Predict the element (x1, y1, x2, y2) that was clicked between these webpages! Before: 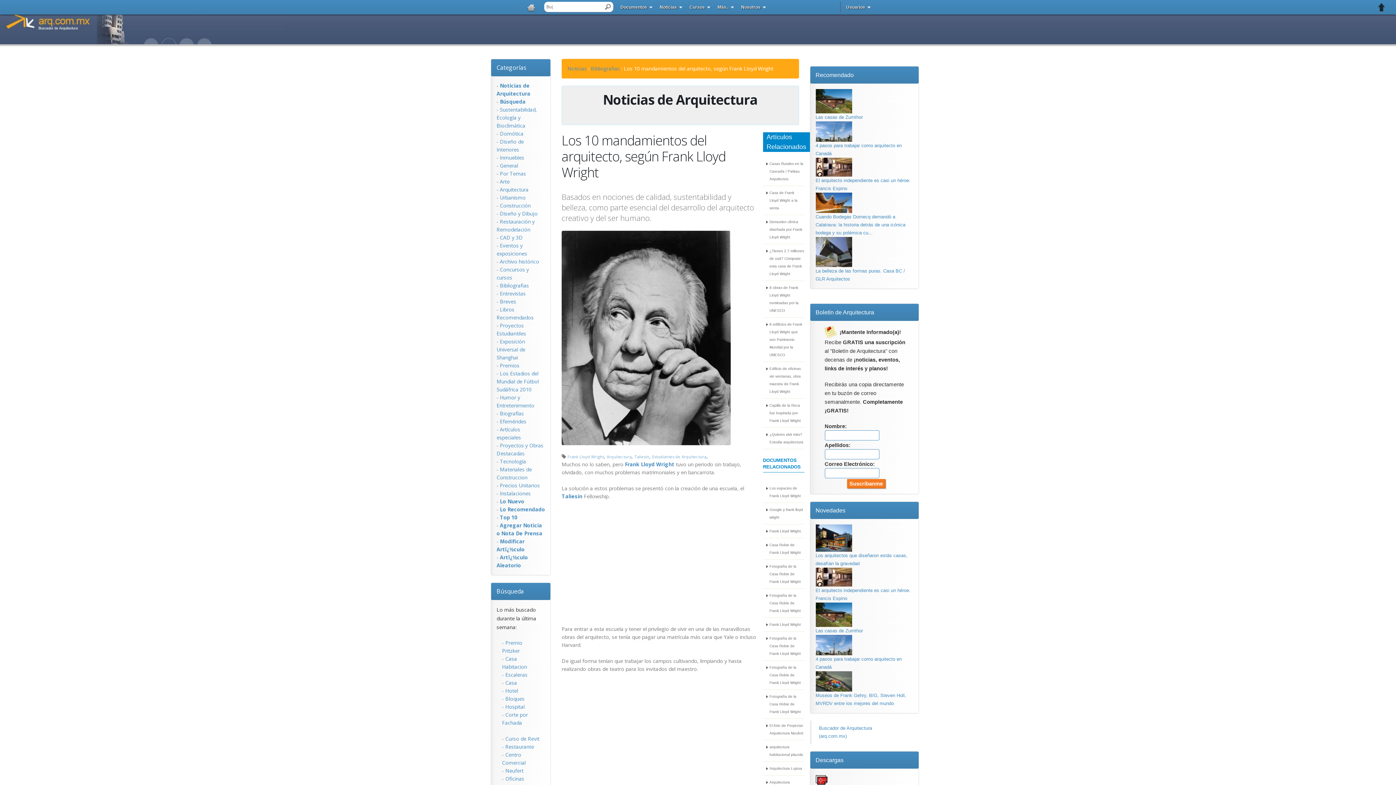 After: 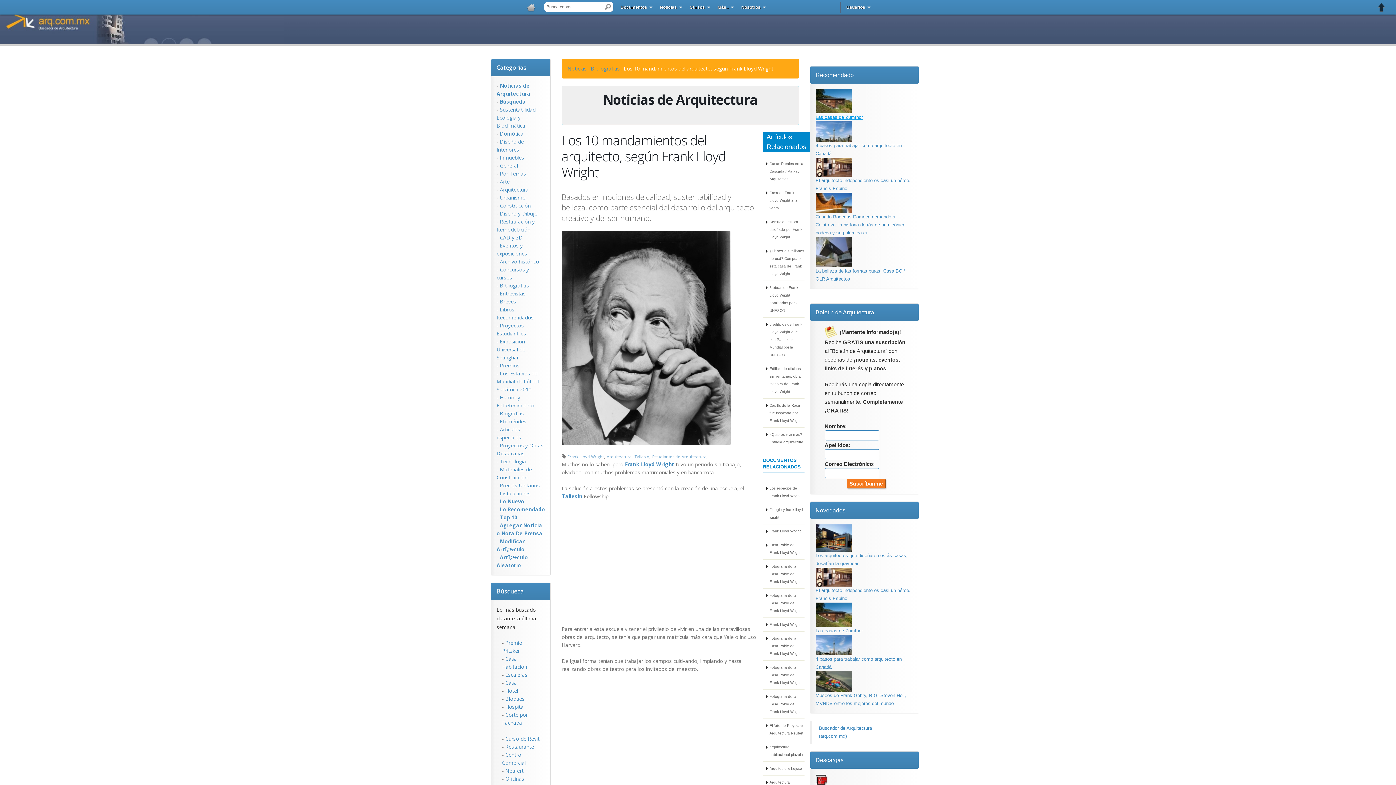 Action: bbox: (815, 114, 863, 120) label: Las casas de Zumthor